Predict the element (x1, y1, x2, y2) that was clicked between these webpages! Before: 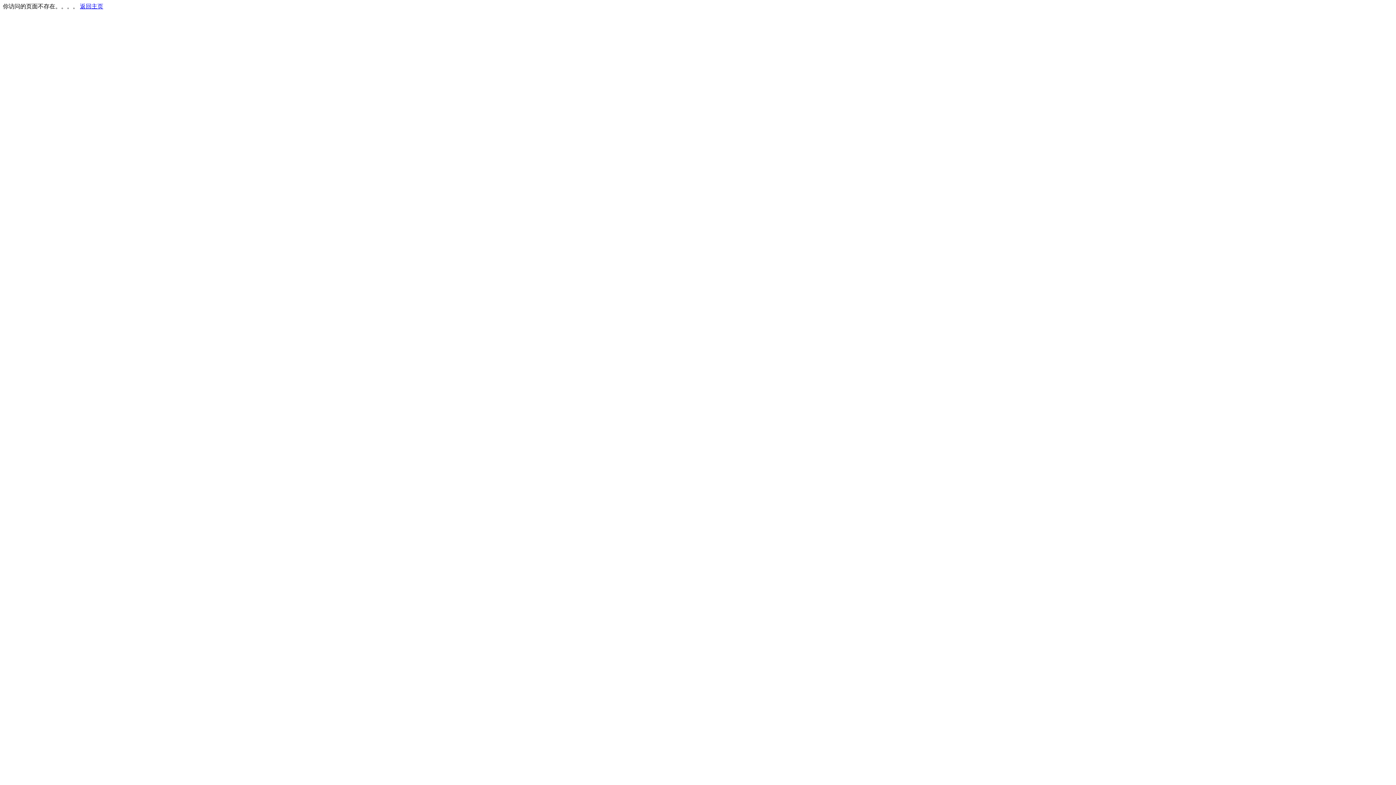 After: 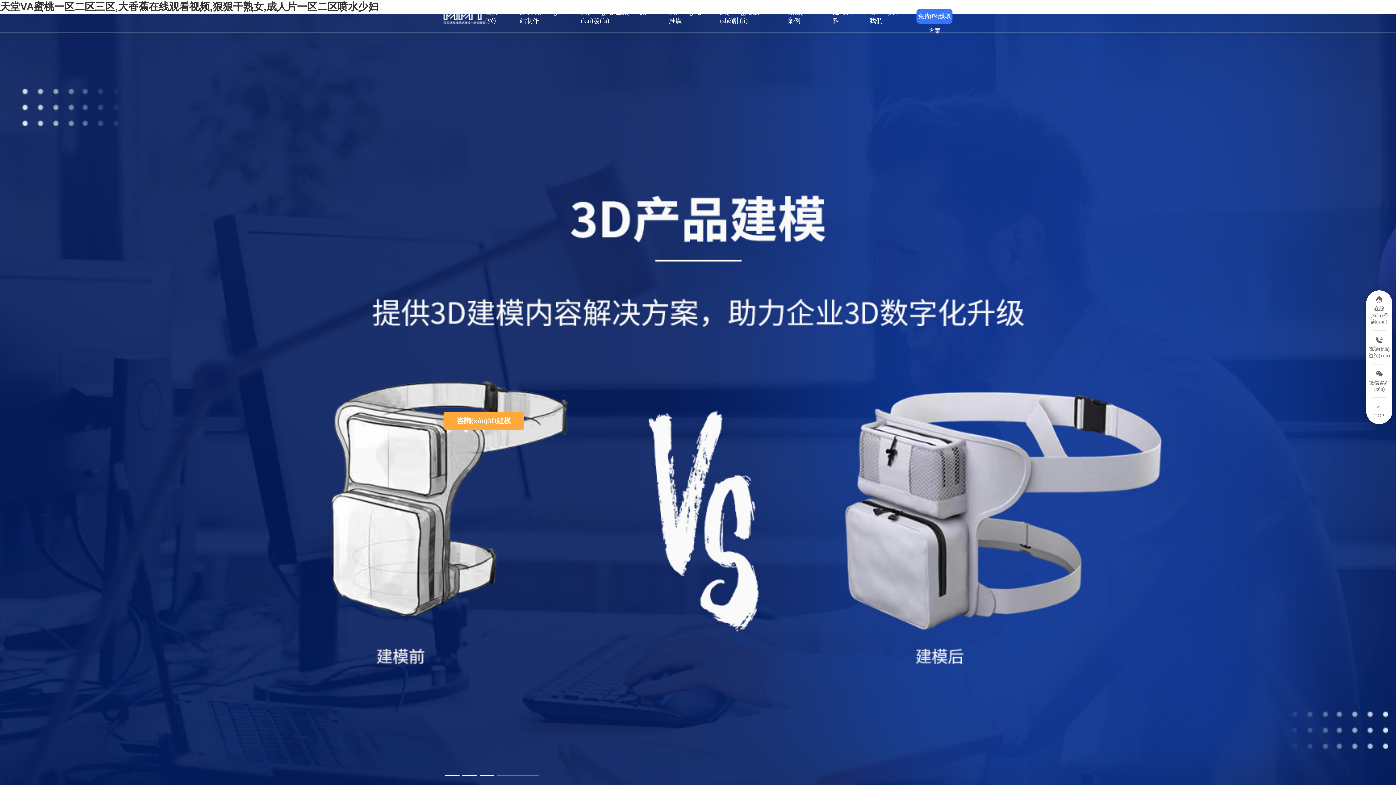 Action: bbox: (80, 3, 103, 9) label: 返回主页